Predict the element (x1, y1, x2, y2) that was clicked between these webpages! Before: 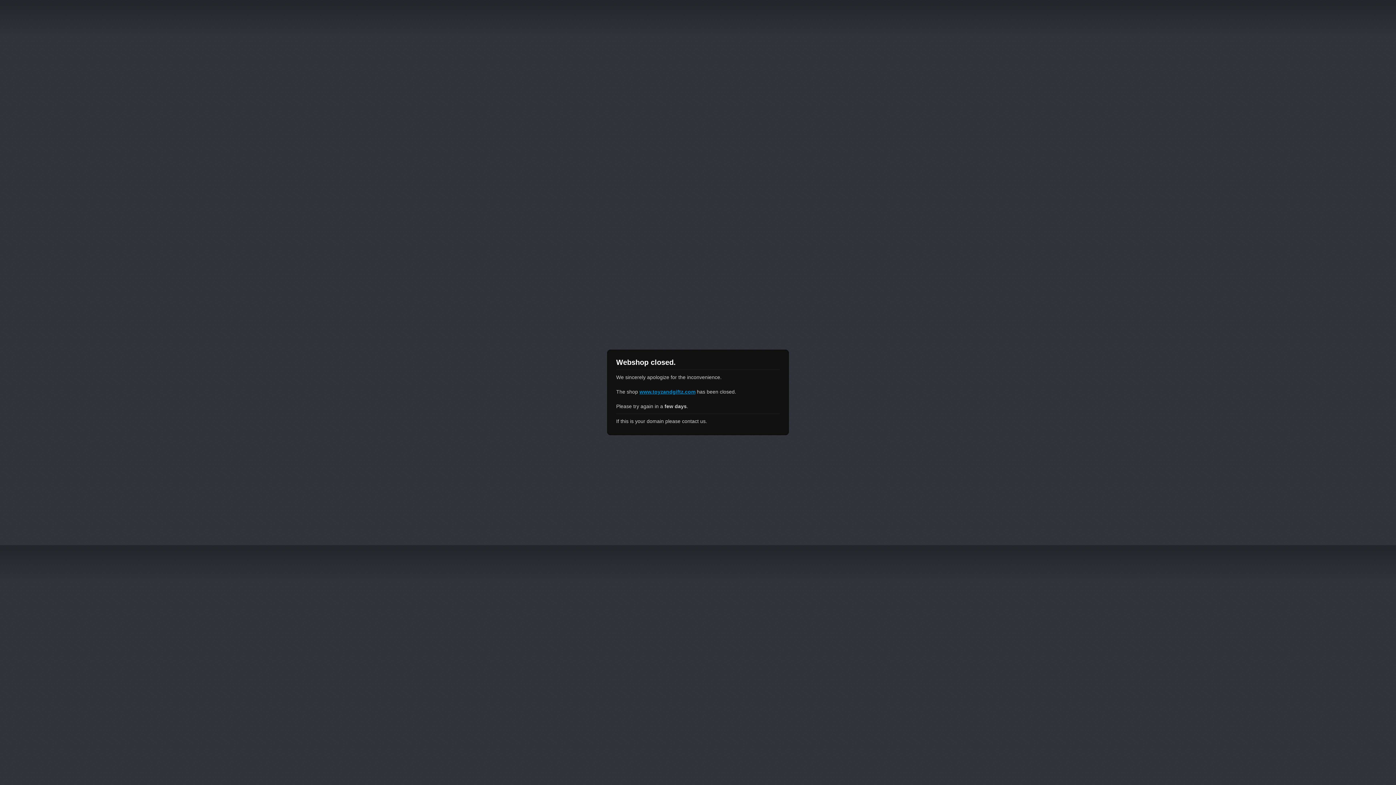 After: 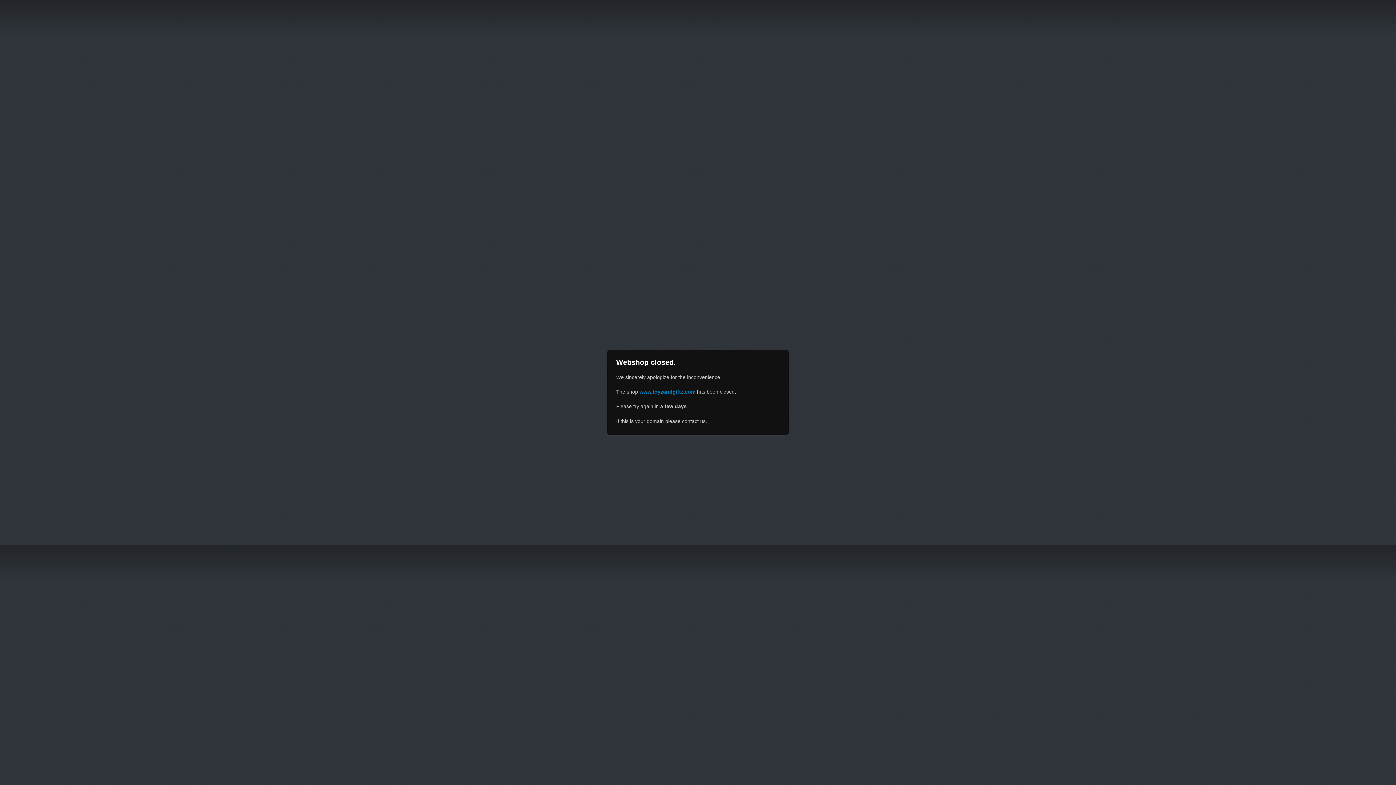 Action: label: www.toyzandgiftz.com bbox: (639, 389, 695, 394)